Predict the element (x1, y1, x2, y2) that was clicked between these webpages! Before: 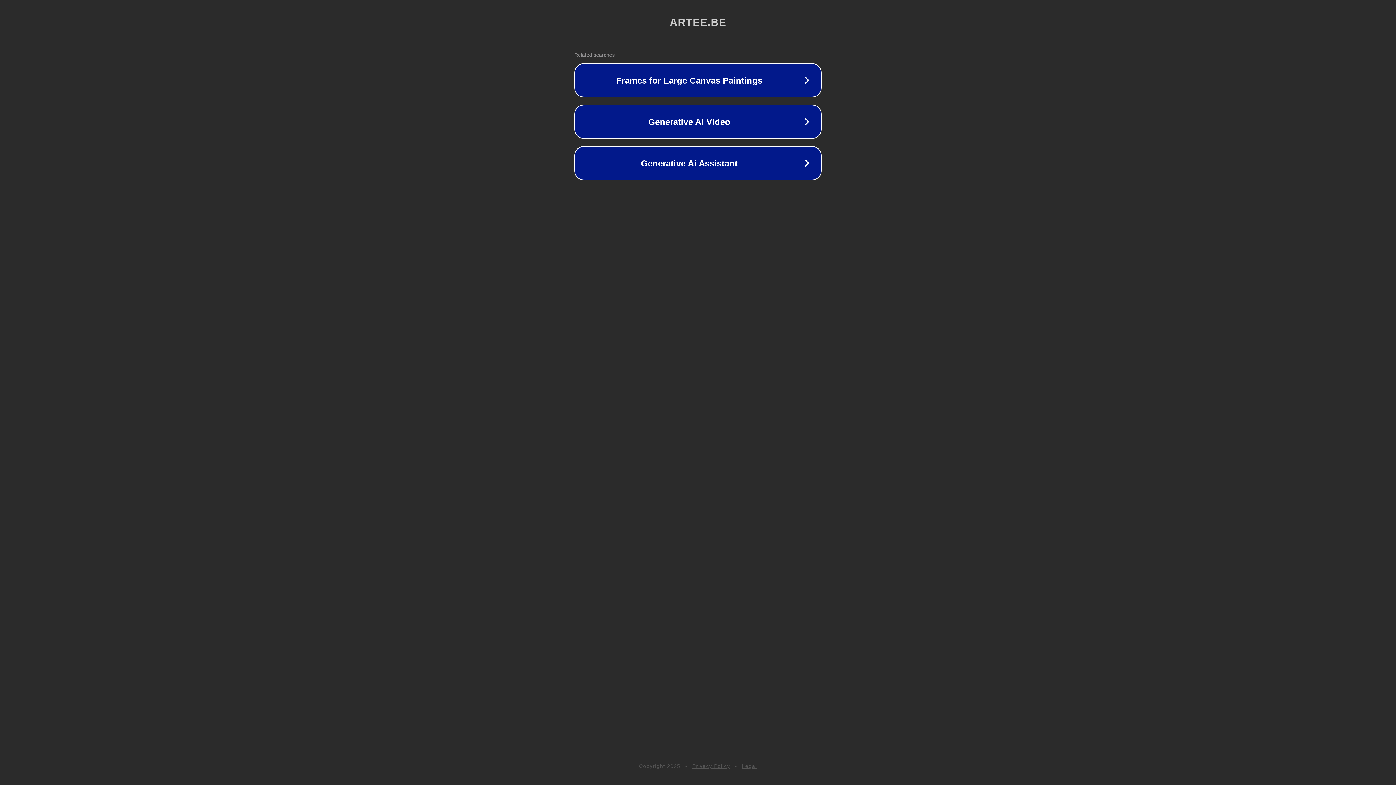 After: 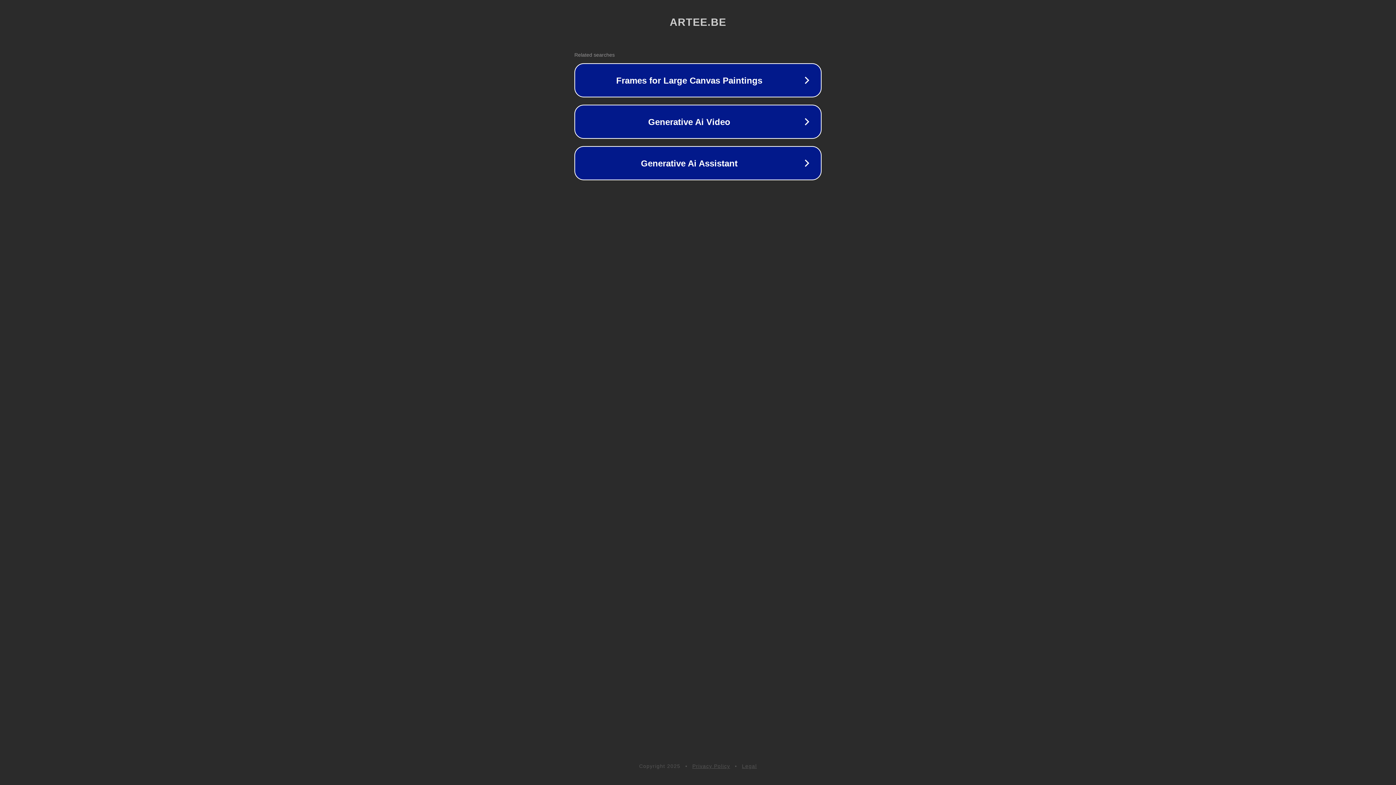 Action: bbox: (742, 763, 757, 769) label: Legal